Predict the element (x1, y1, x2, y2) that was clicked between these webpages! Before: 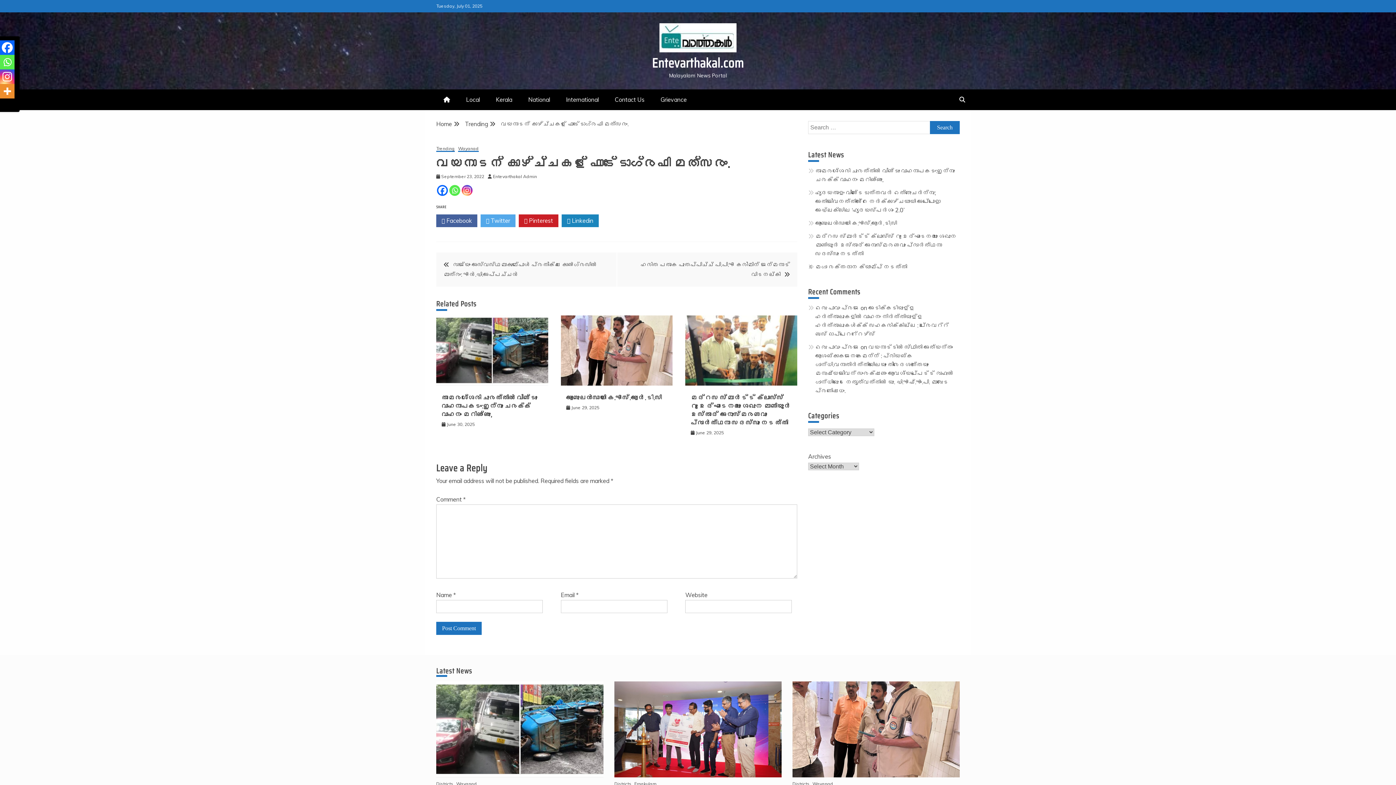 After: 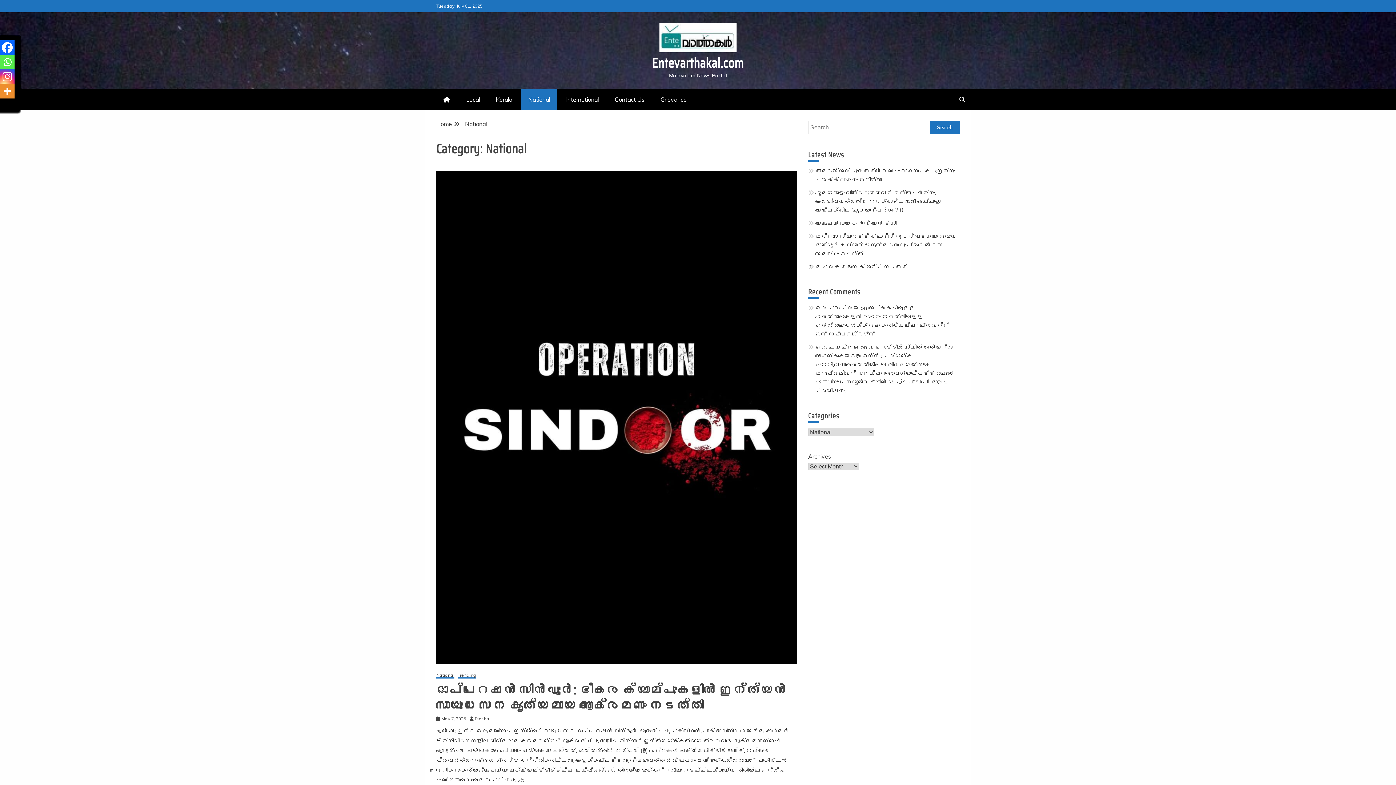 Action: bbox: (521, 89, 557, 110) label: National